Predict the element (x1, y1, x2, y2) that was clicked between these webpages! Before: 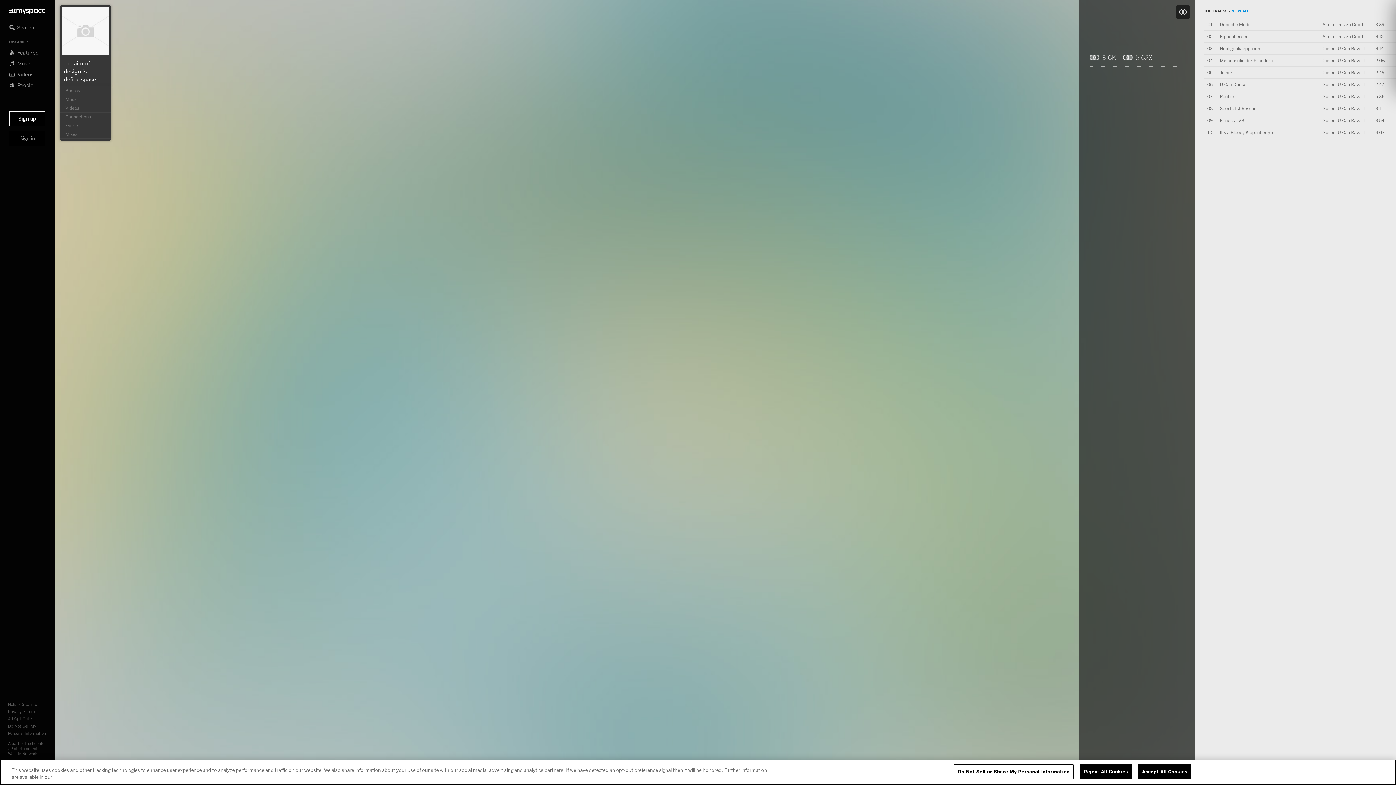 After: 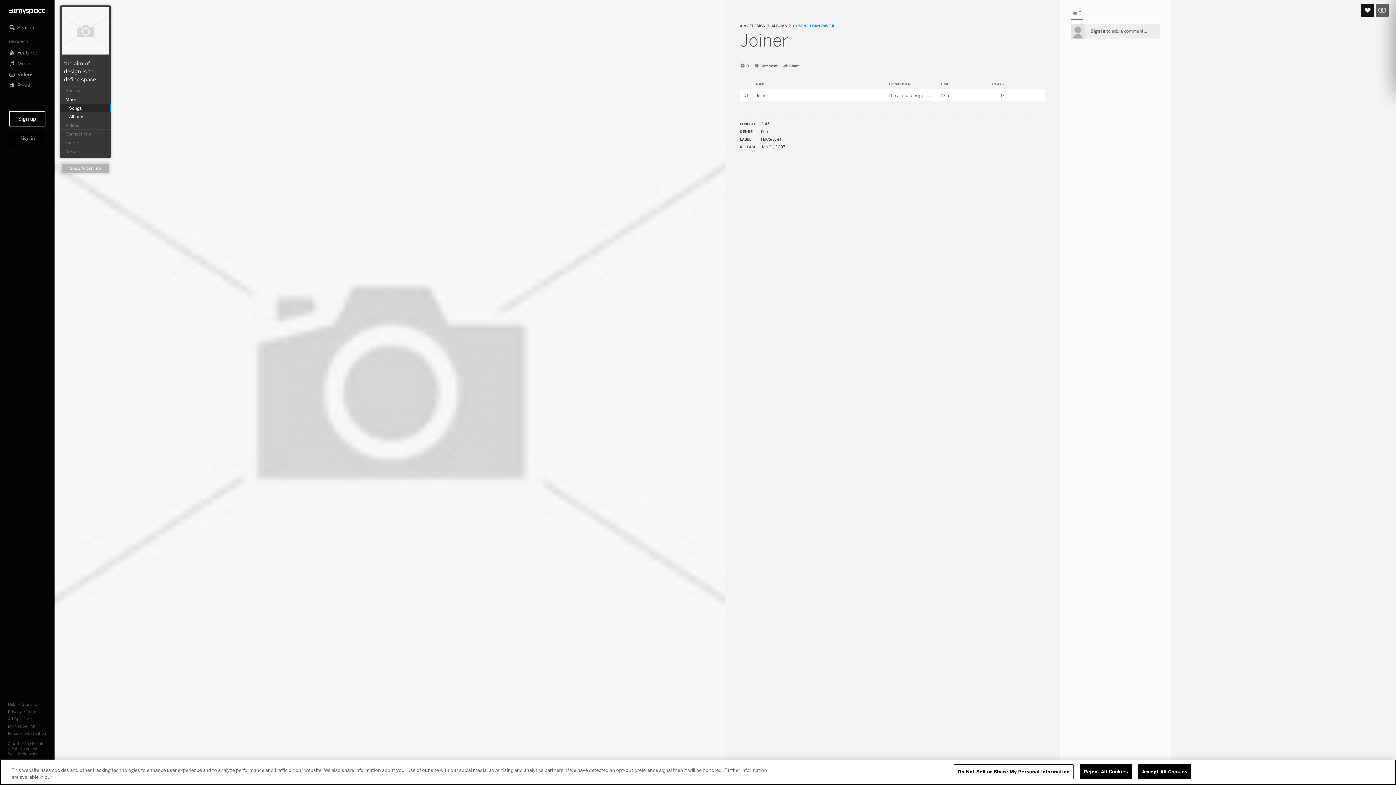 Action: label: Joiner bbox: (1220, 69, 1232, 75)